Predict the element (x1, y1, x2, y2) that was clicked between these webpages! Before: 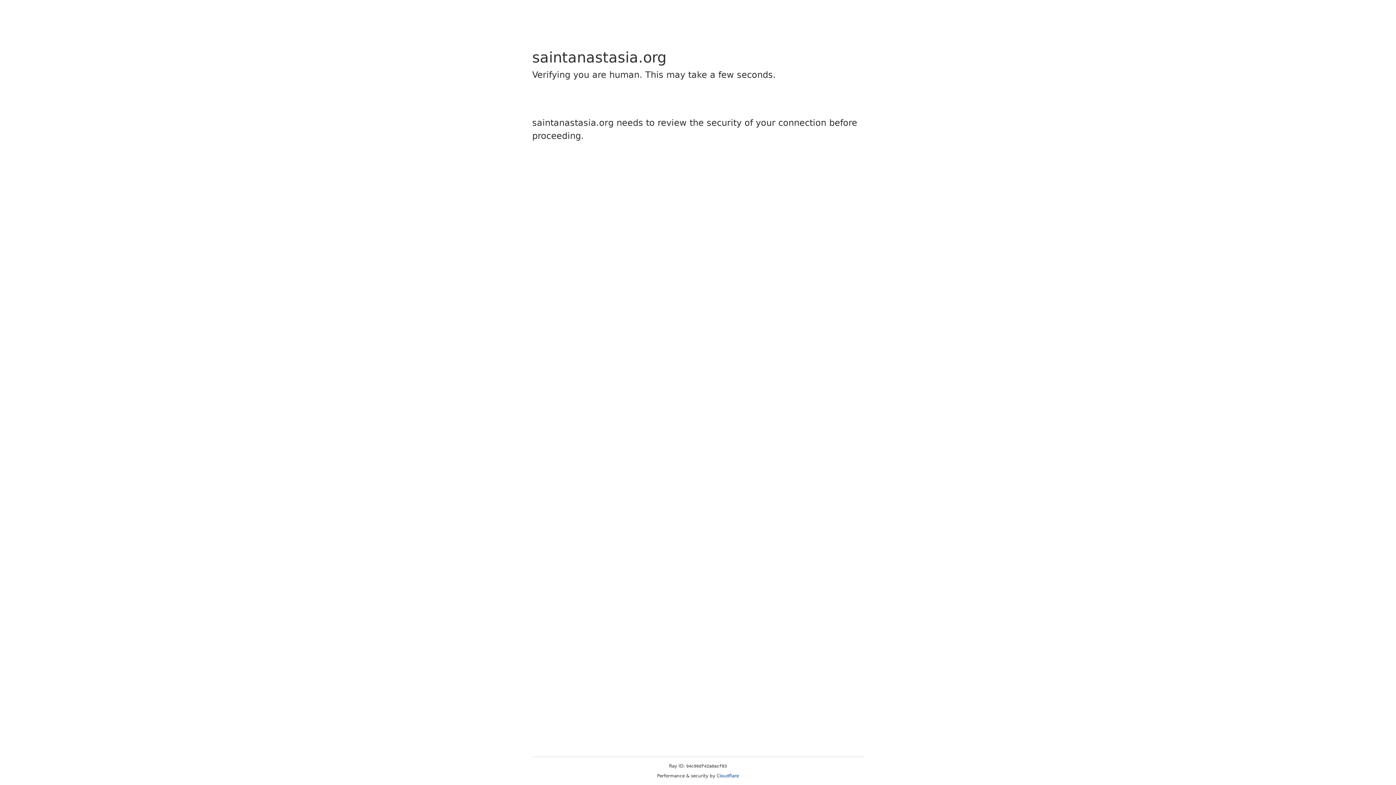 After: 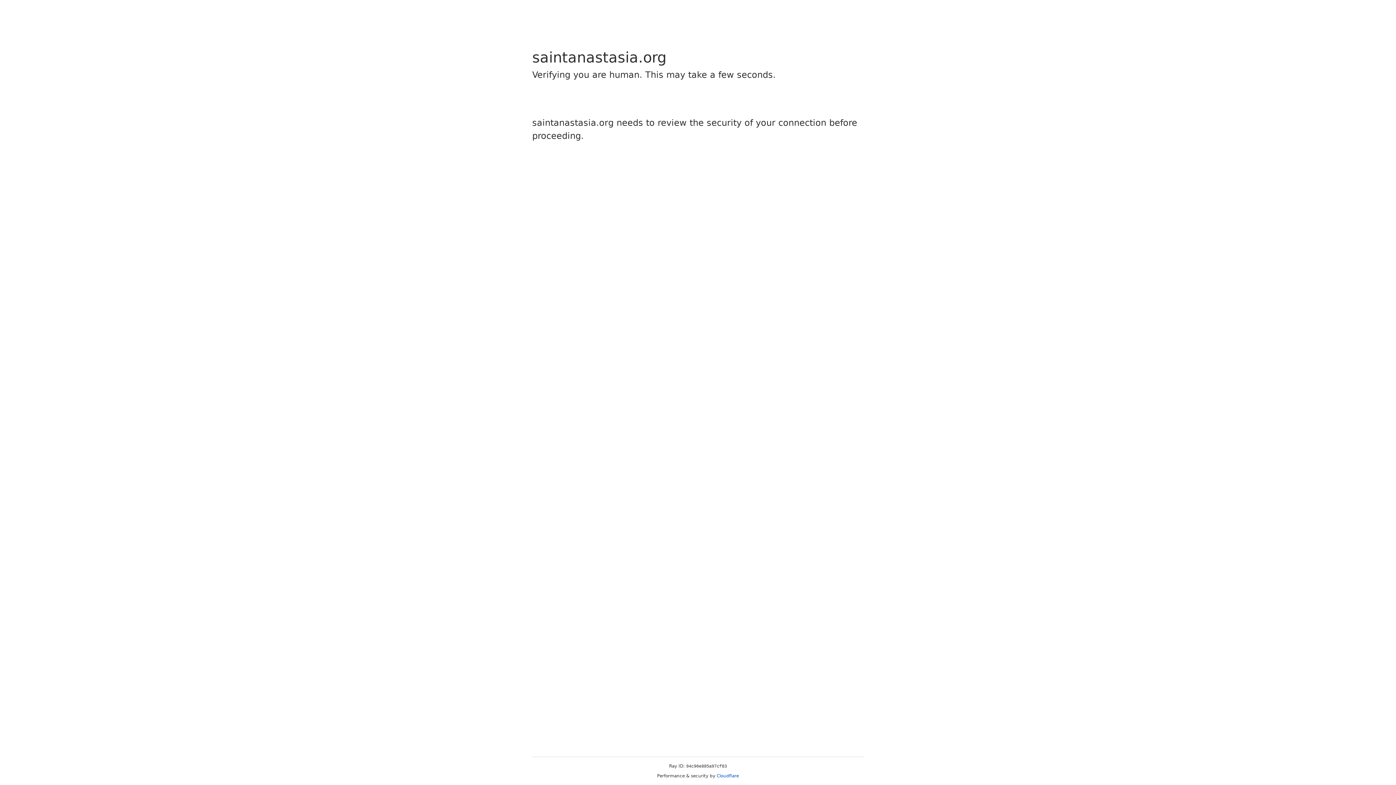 Action: label: Cloudflare bbox: (716, 773, 739, 778)